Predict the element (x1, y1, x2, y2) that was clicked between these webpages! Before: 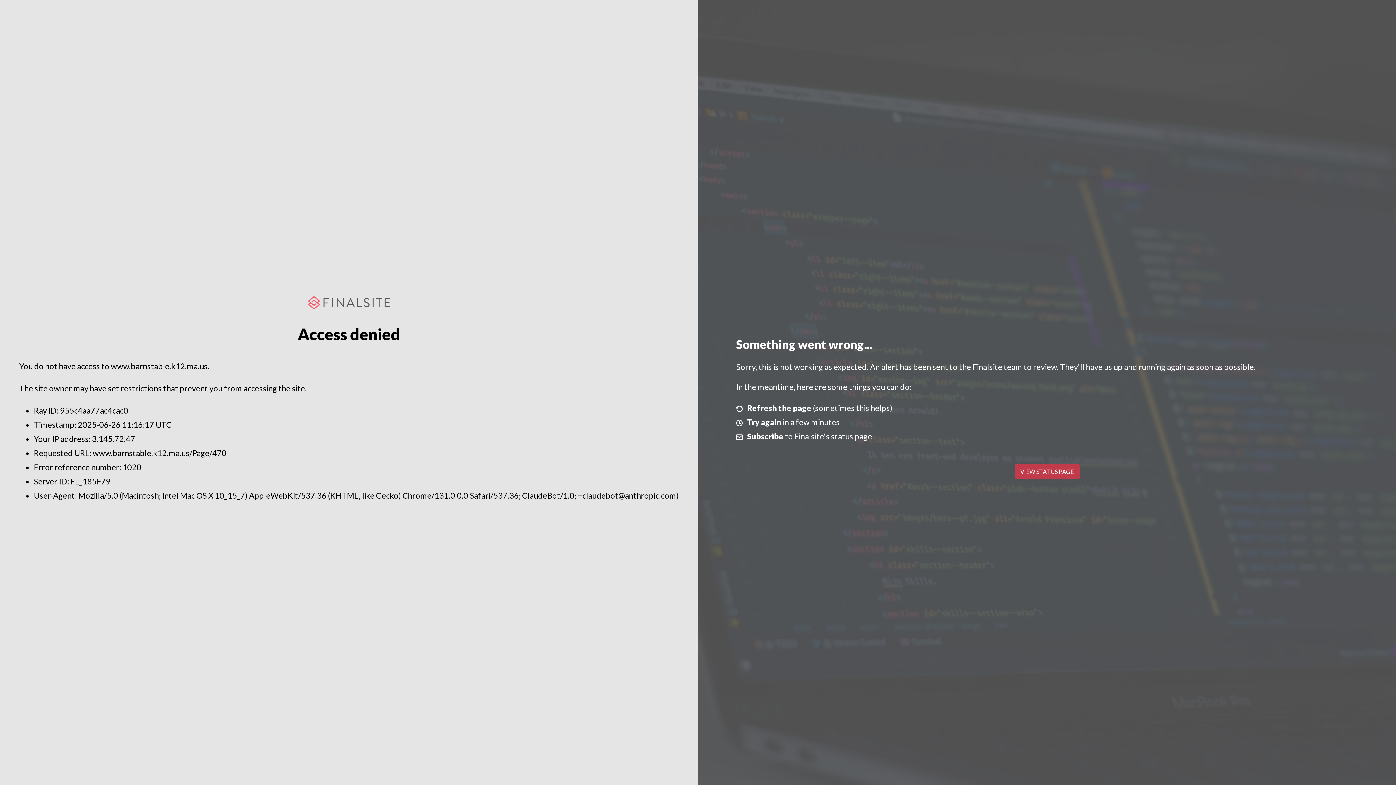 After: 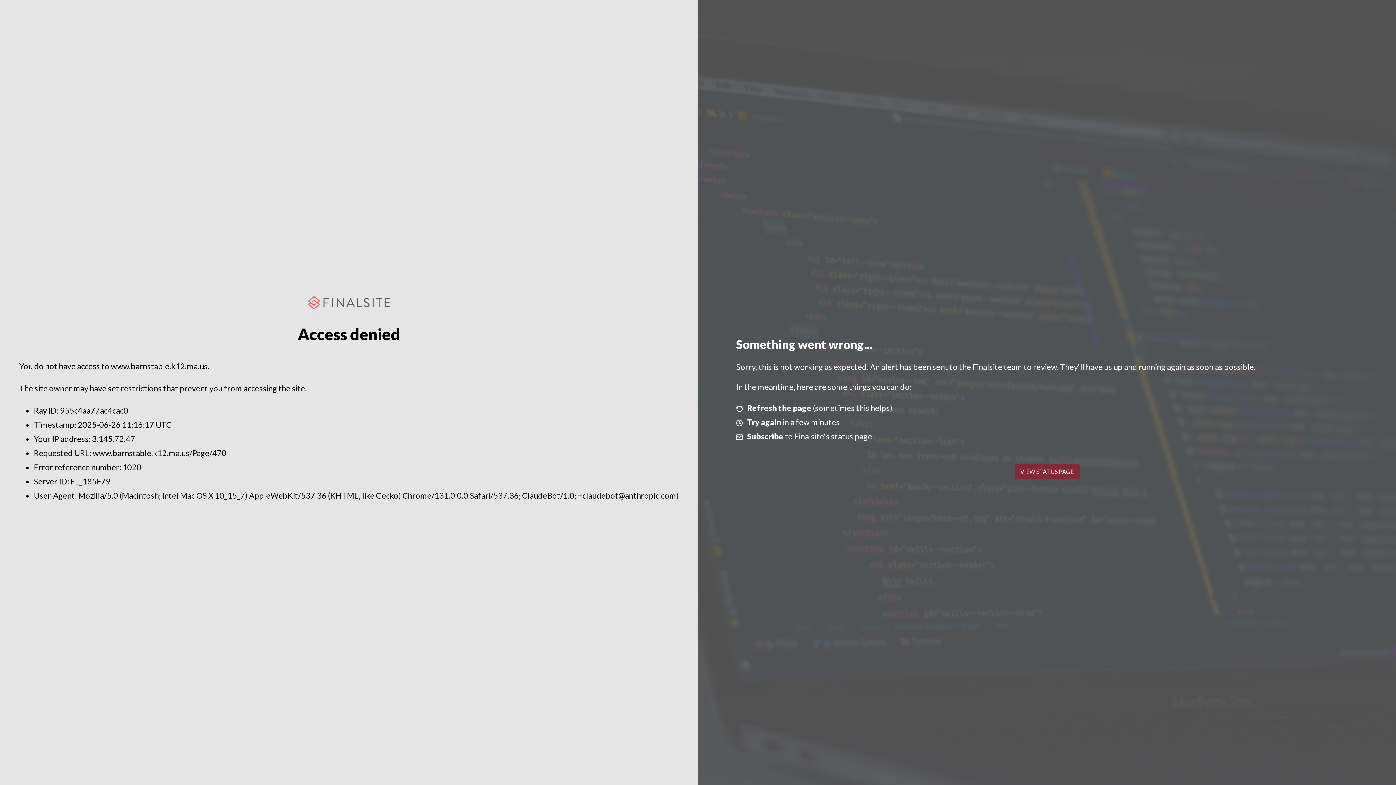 Action: bbox: (1014, 464, 1079, 479) label: VIEW STATUS PAGE